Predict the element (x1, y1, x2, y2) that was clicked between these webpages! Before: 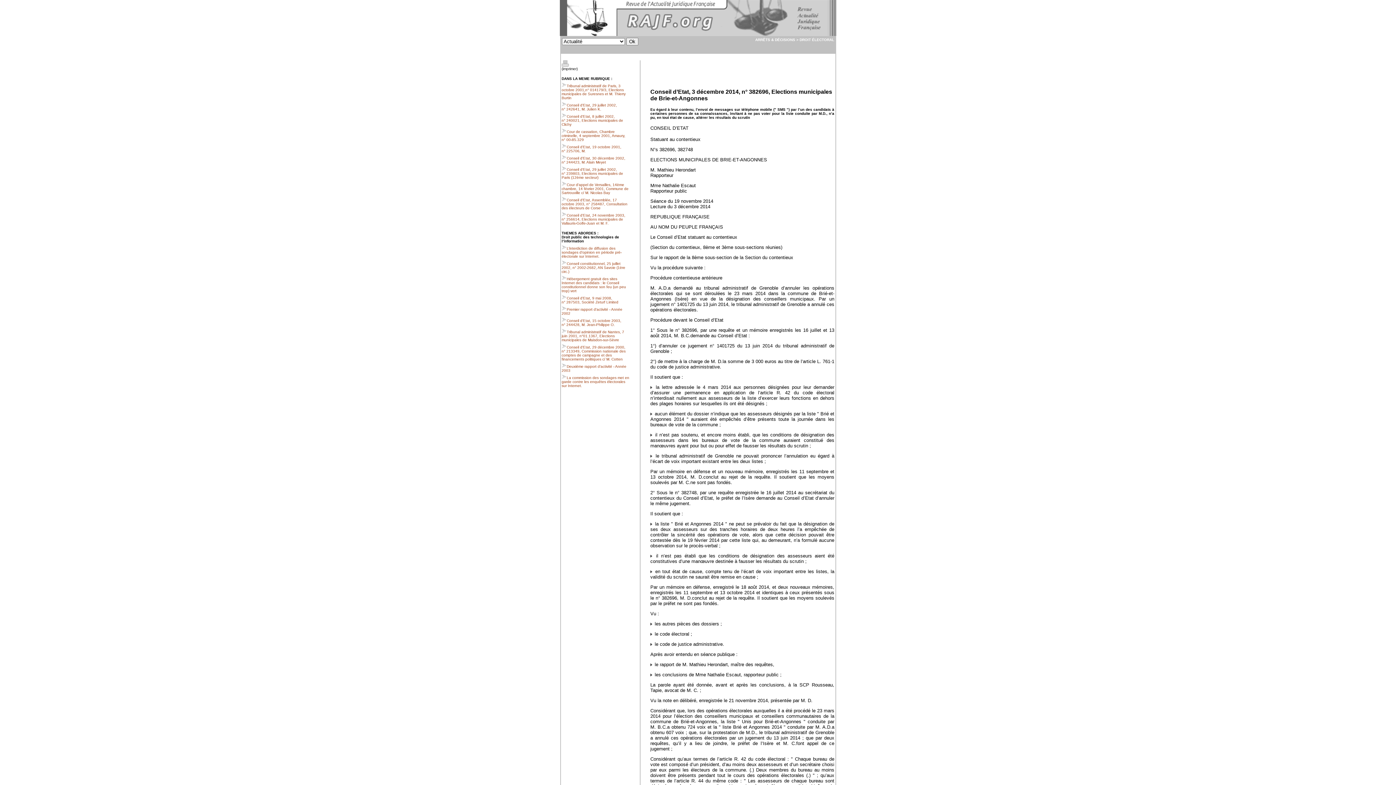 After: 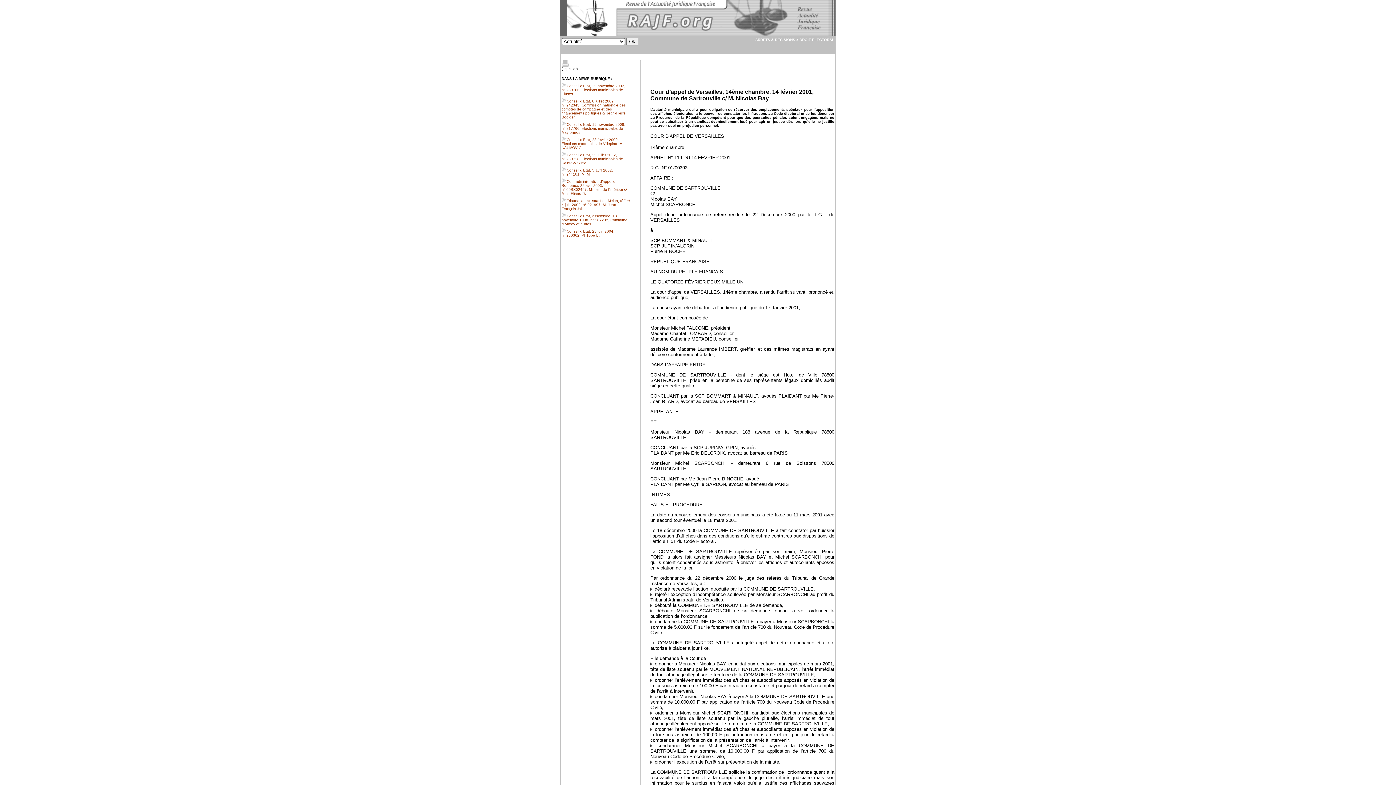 Action: bbox: (561, 182, 628, 194) label: Cour d’appel de Versailles, 14ème chambre, 14 février 2001, Commune de Sartrouville c/ M. Nicolas Bay